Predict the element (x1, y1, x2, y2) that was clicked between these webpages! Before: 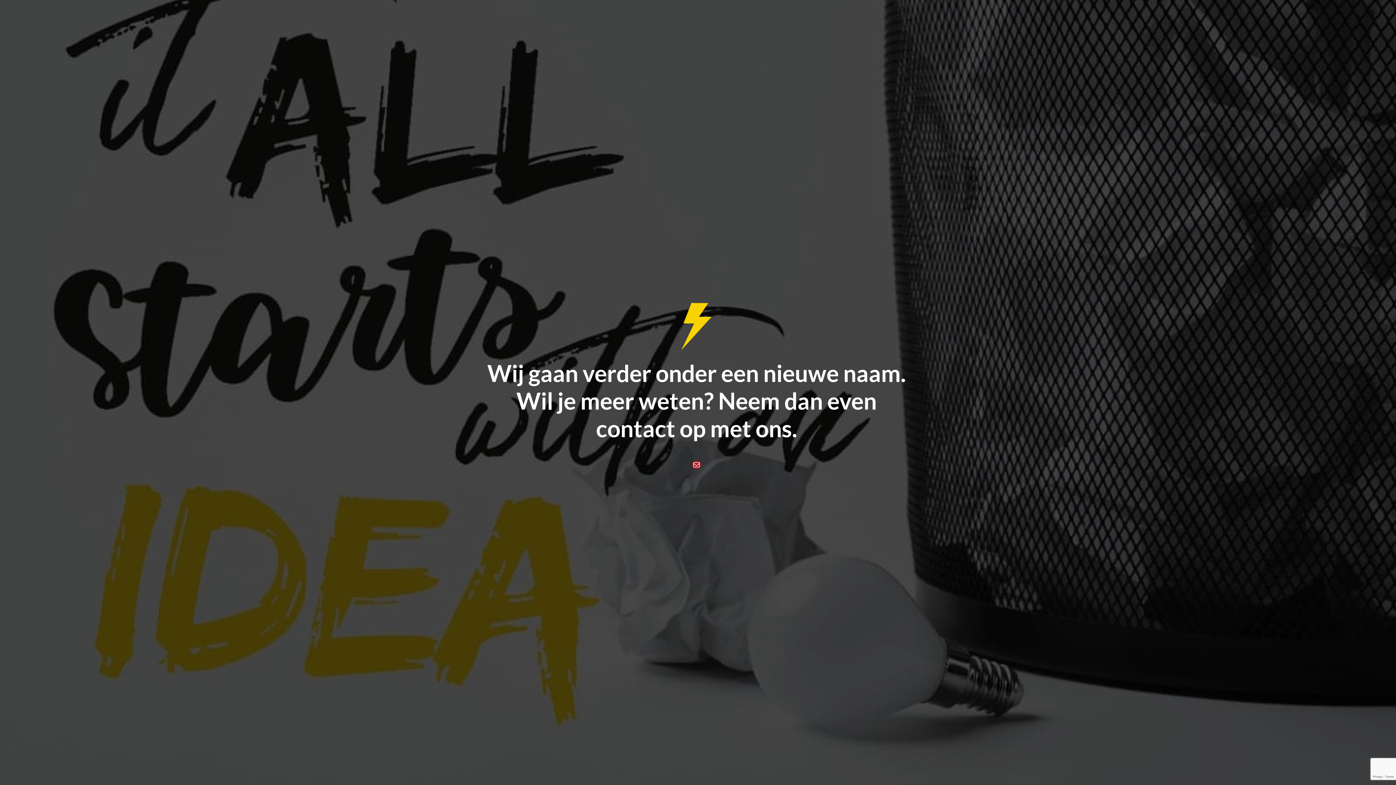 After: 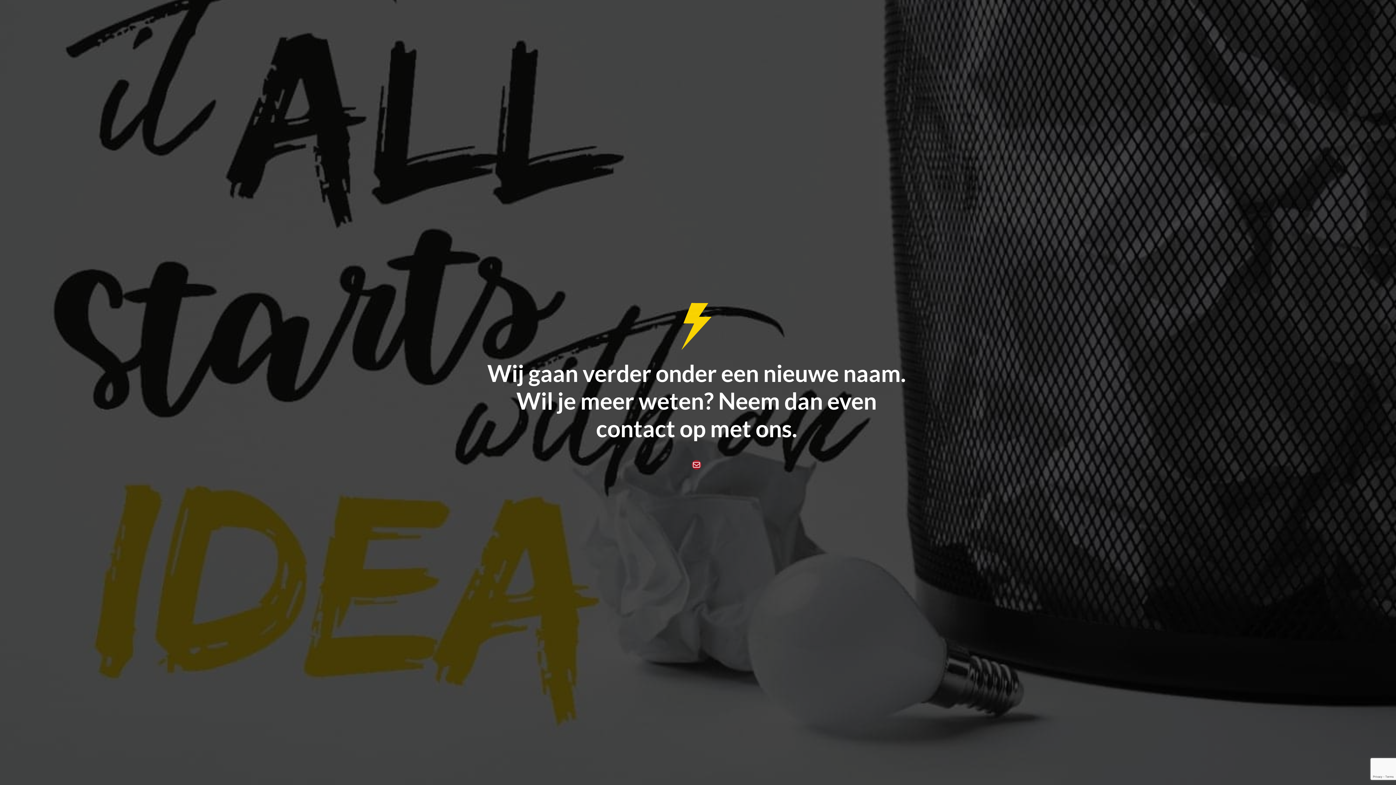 Action: bbox: (692, 460, 701, 469) label: Mail